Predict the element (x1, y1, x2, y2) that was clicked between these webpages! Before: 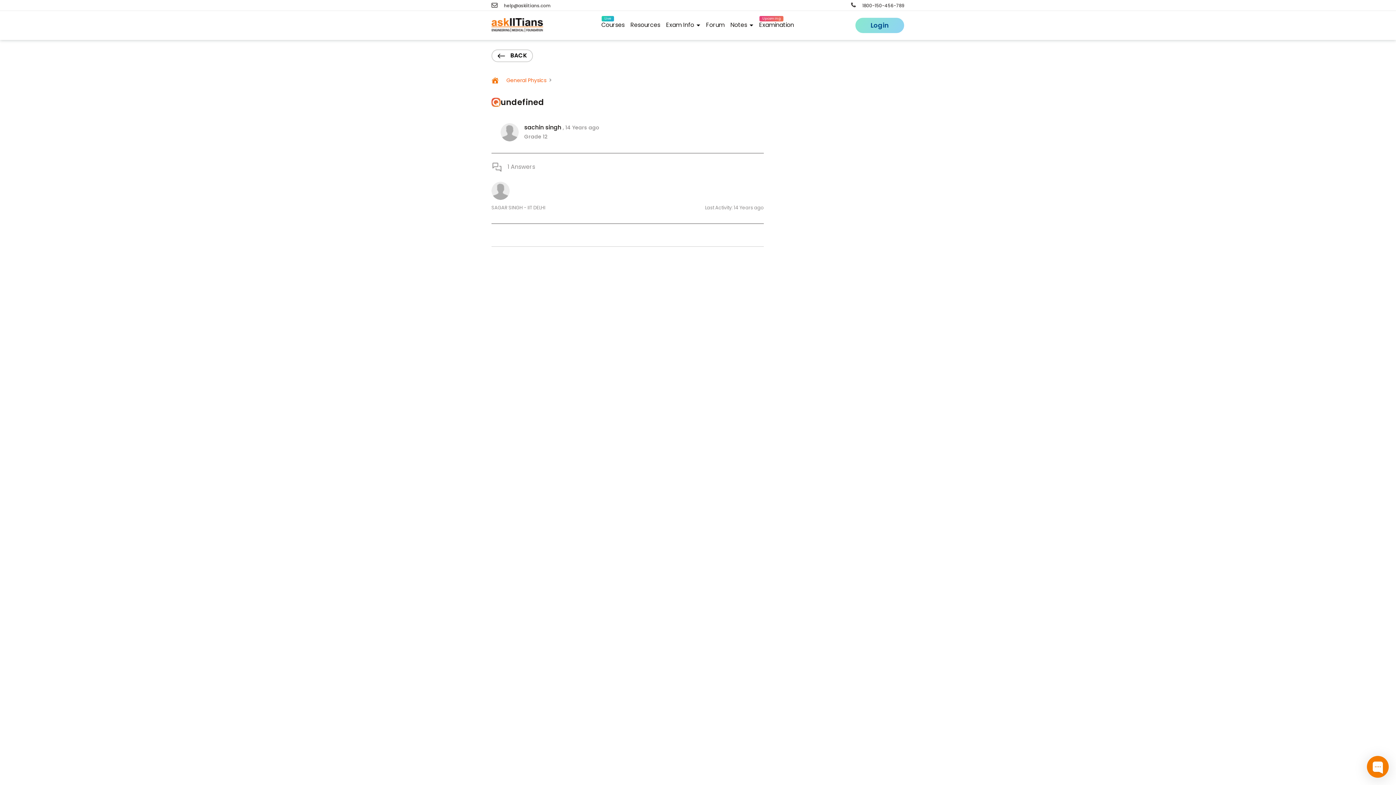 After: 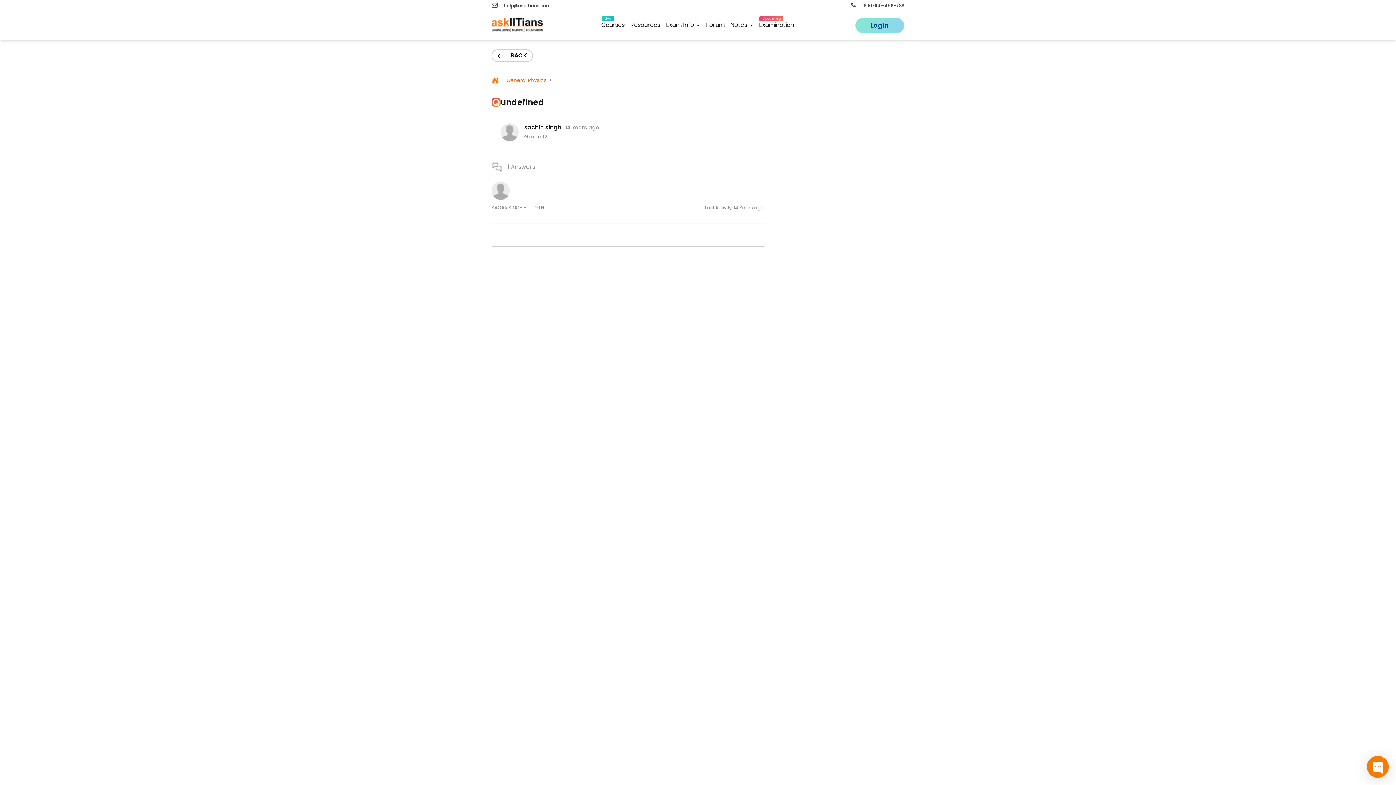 Action: label:  1800-150-456-789 bbox: (851, 2, 904, 8)